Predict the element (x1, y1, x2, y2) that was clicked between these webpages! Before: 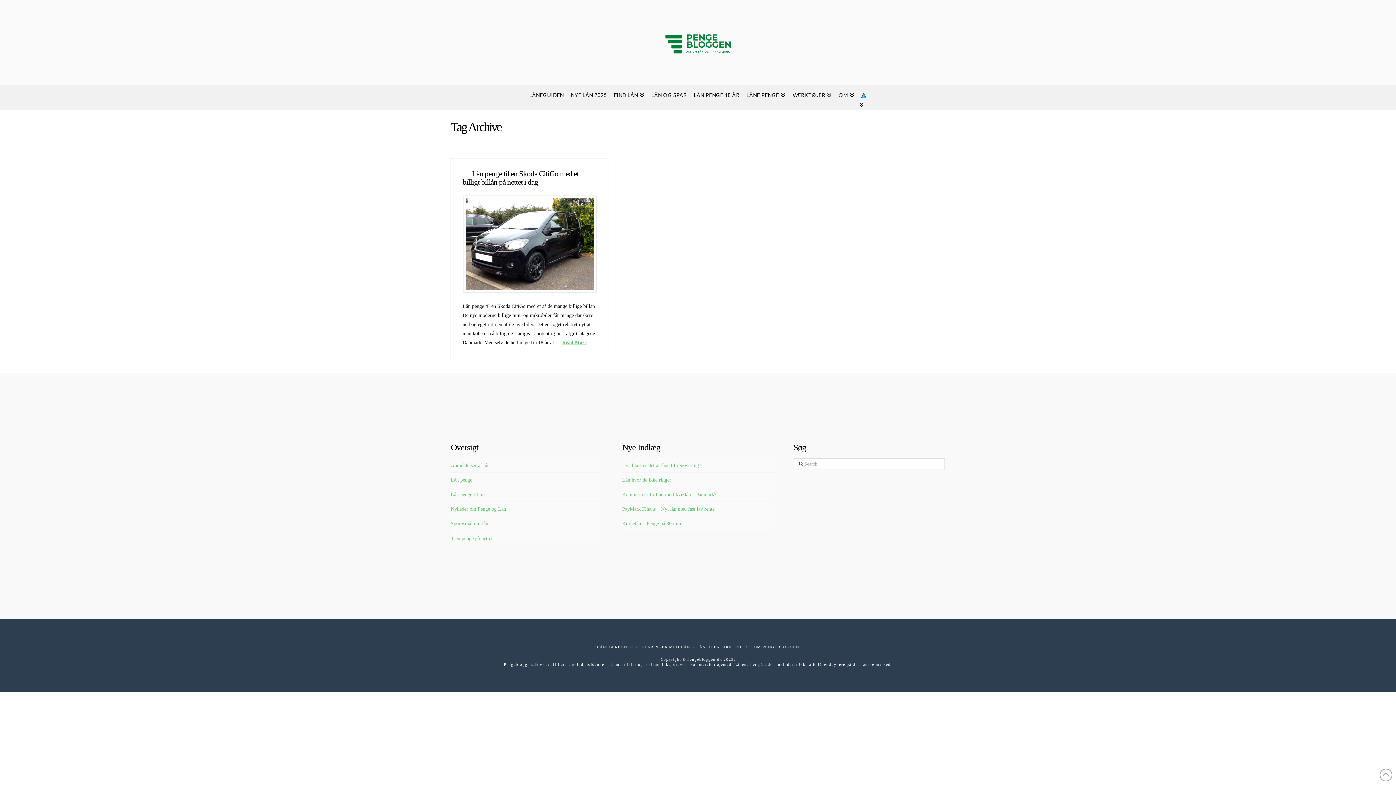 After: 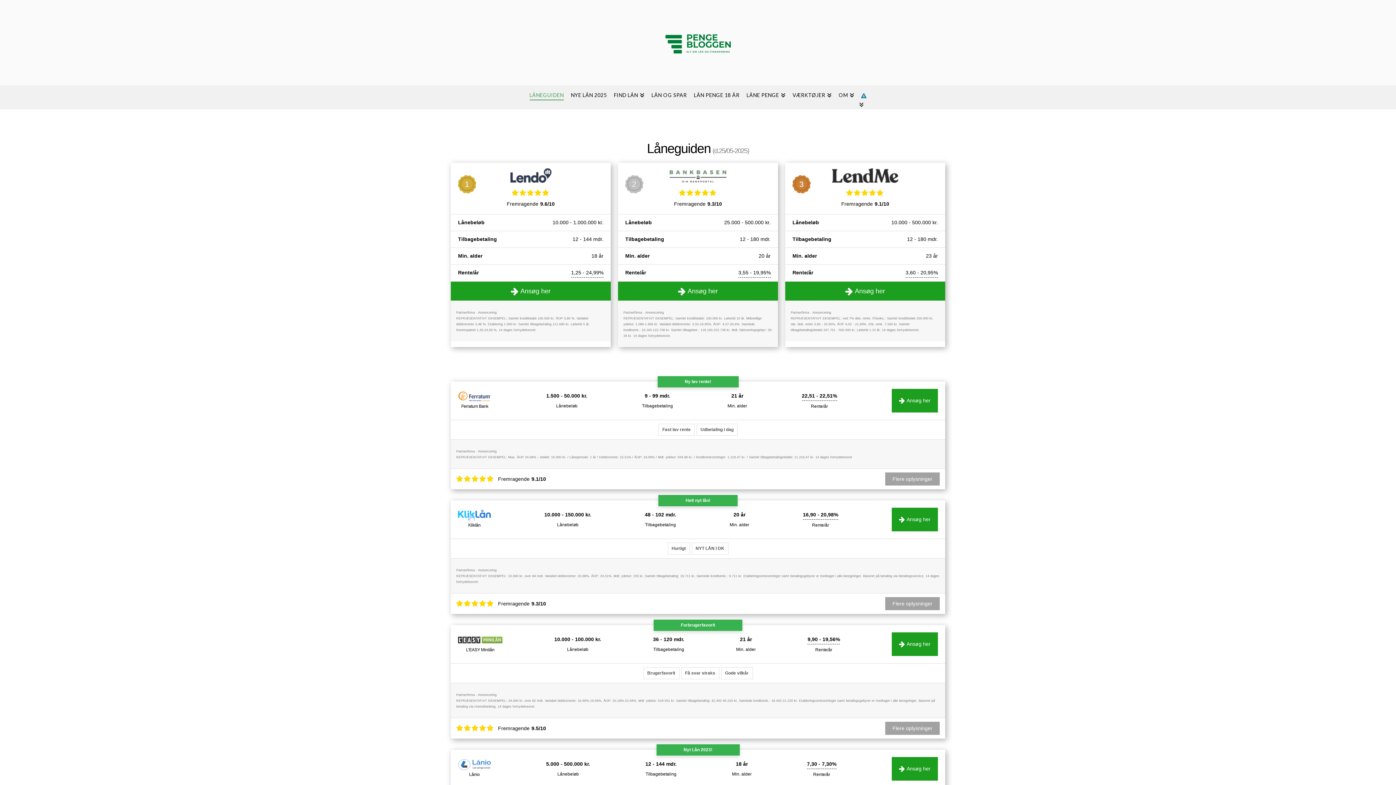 Action: label: LÅNEGUIDEN bbox: (526, 85, 567, 99)